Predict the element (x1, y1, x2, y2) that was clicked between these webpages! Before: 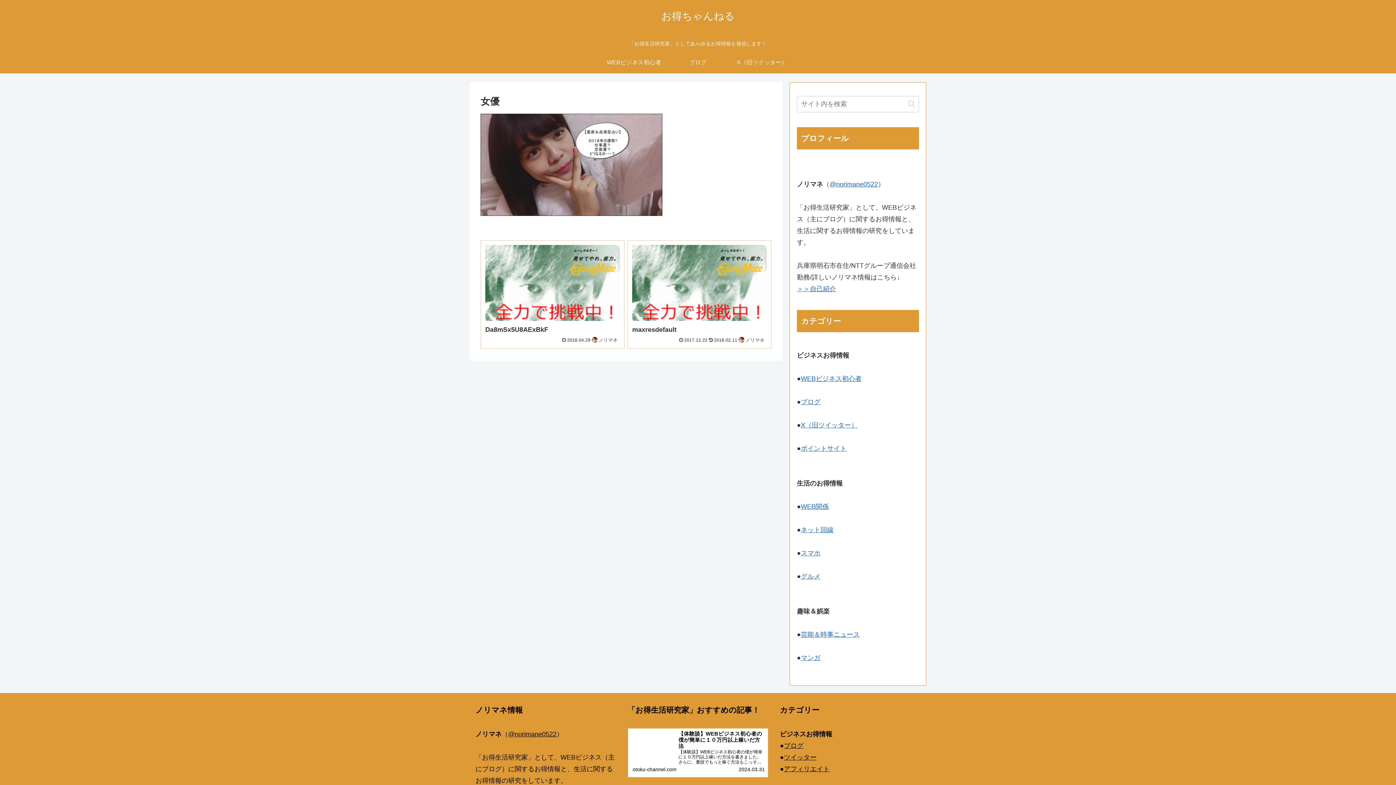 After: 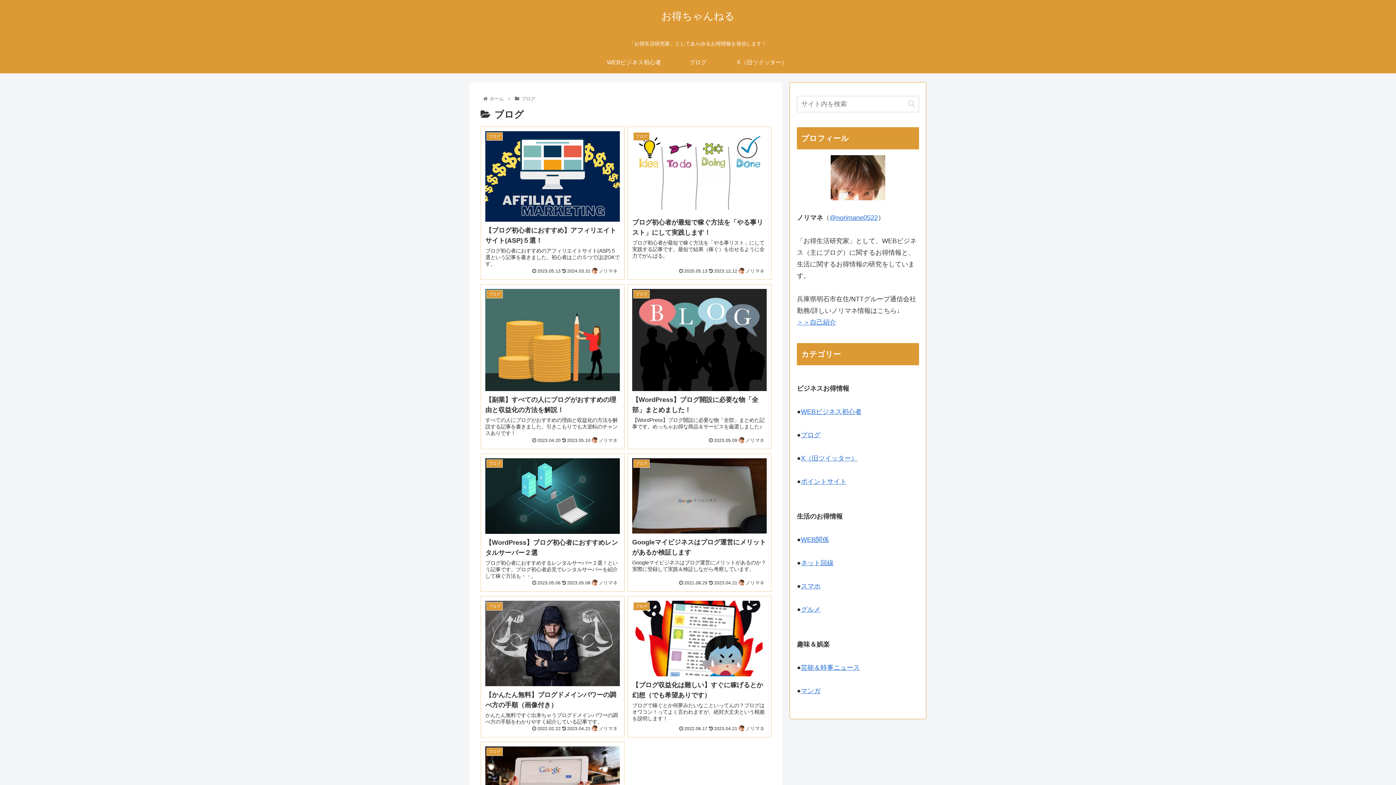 Action: bbox: (801, 398, 820, 405) label: ブログ